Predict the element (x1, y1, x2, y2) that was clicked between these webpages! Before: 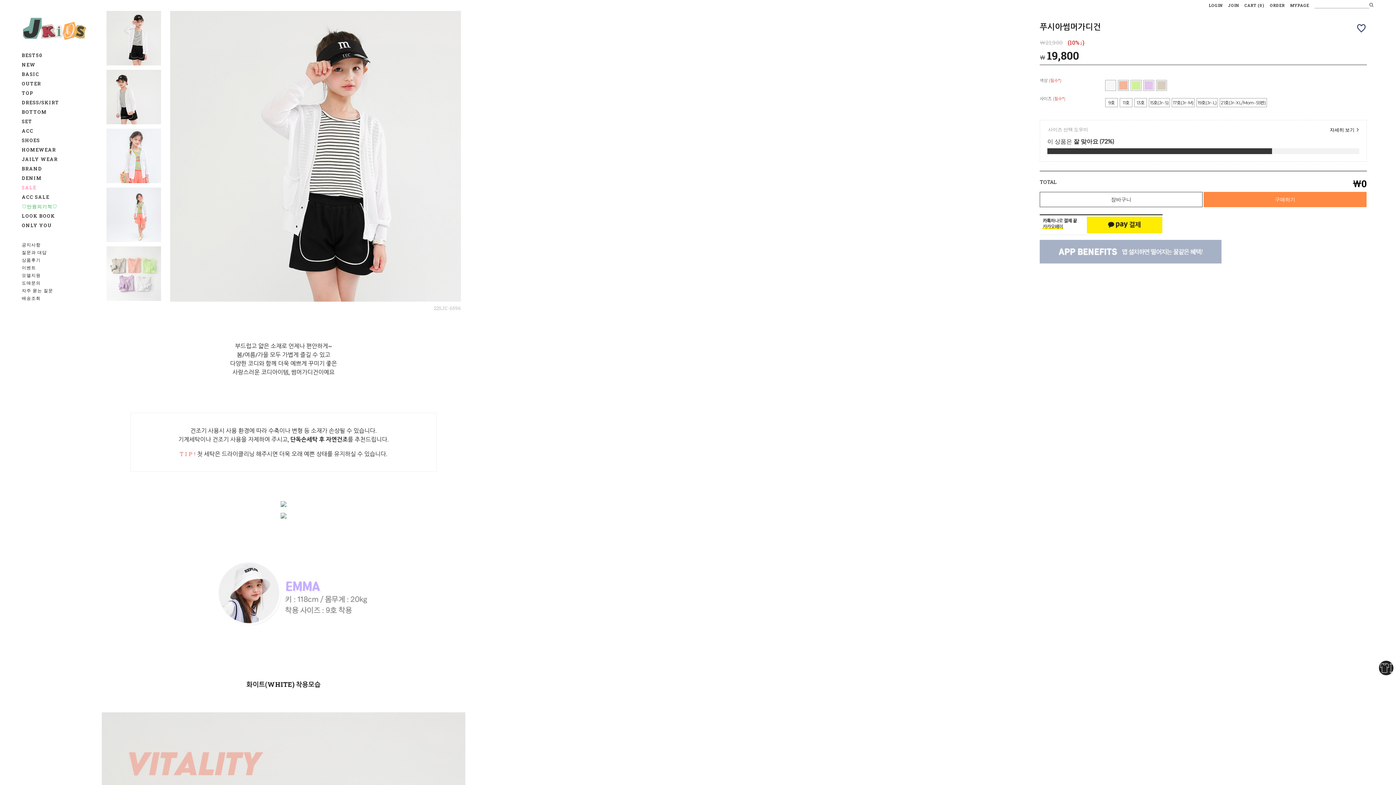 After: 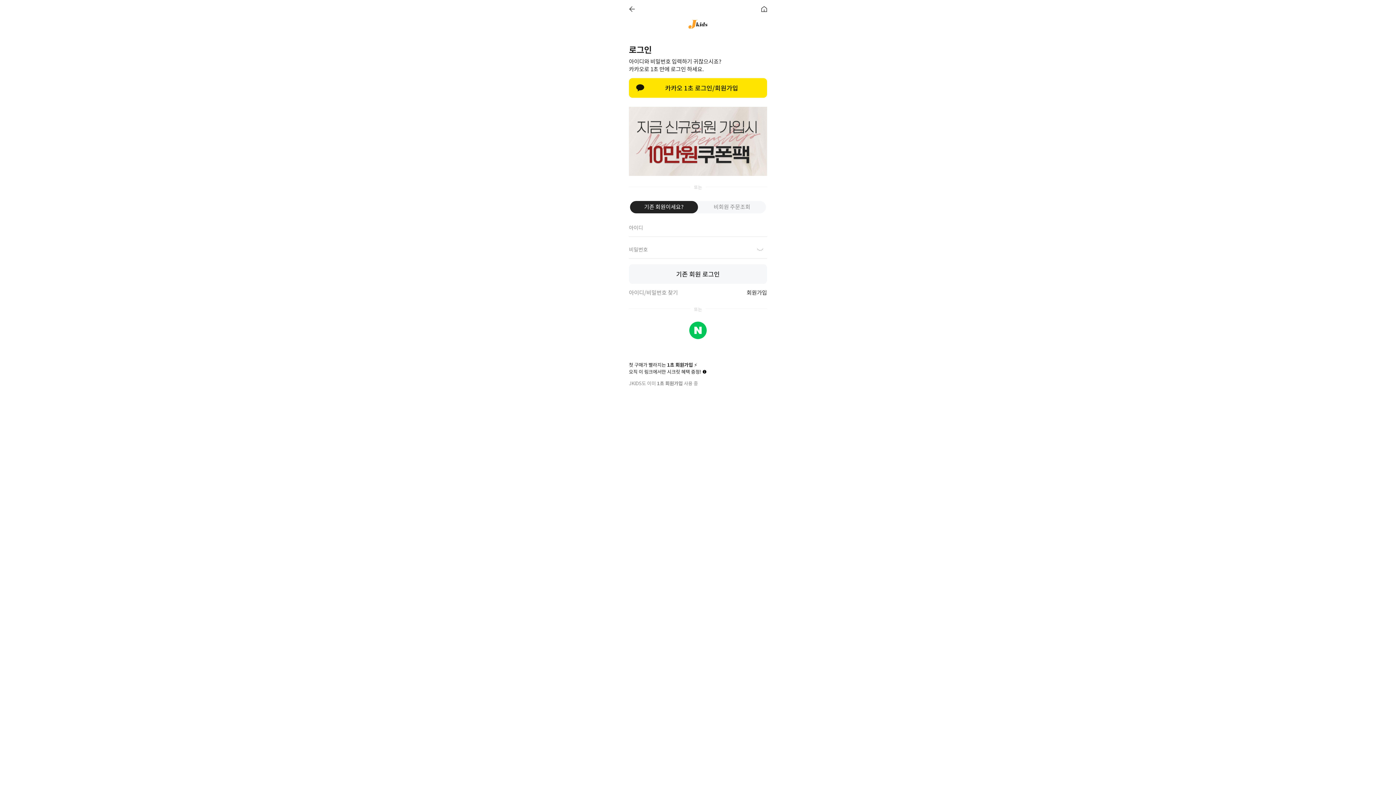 Action: label: MYPAGE bbox: (1290, 0, 1309, 10)